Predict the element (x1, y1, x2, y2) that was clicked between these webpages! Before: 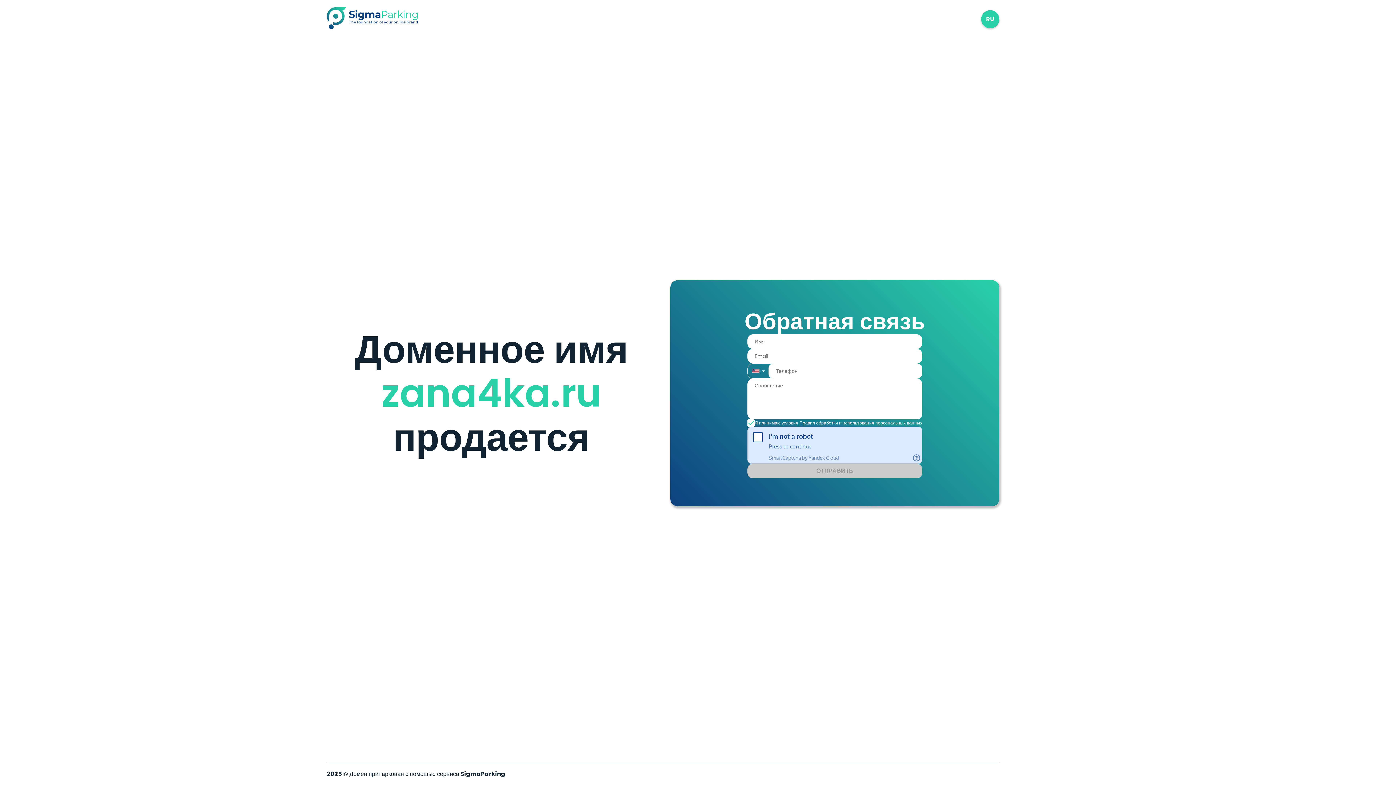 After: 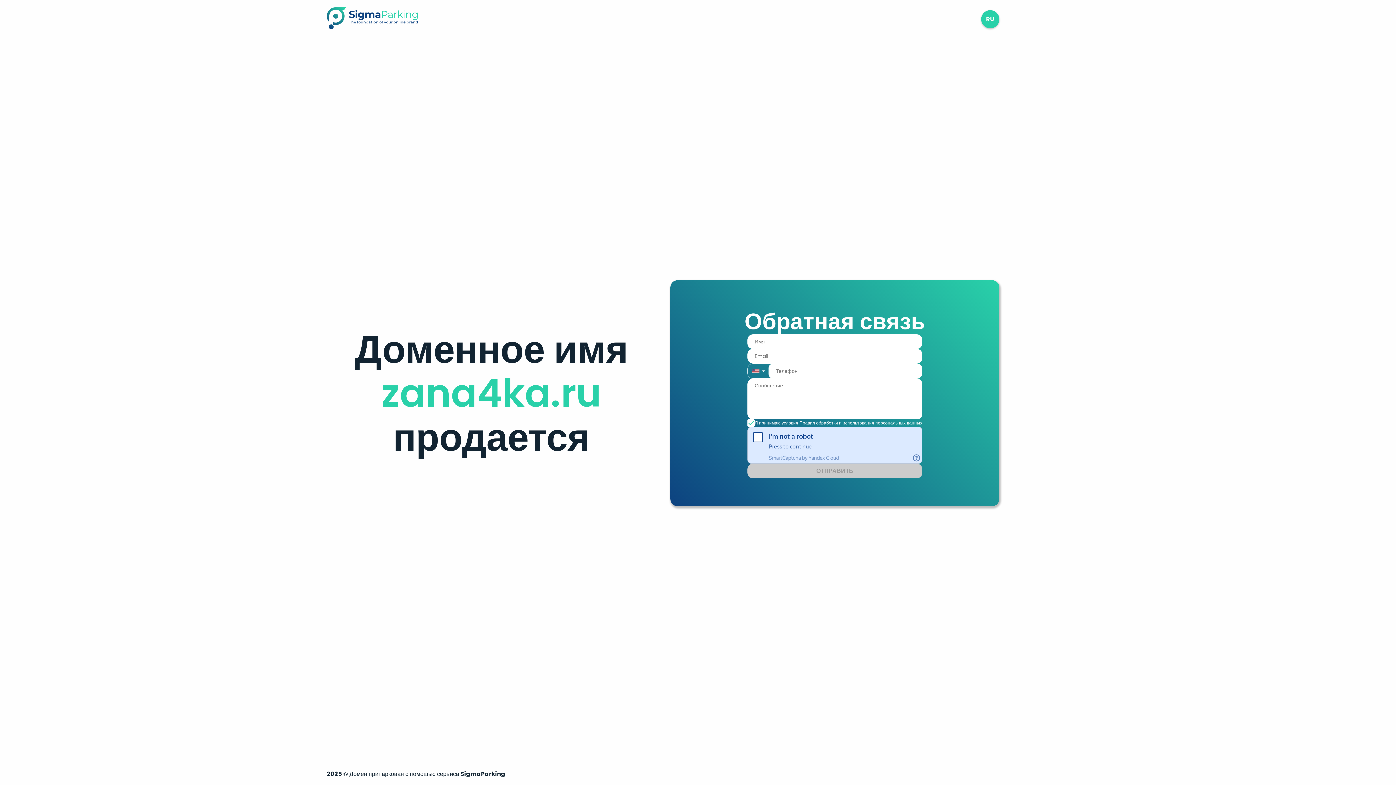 Action: bbox: (799, 420, 922, 426) label: Правил обработки и использования персональных данных